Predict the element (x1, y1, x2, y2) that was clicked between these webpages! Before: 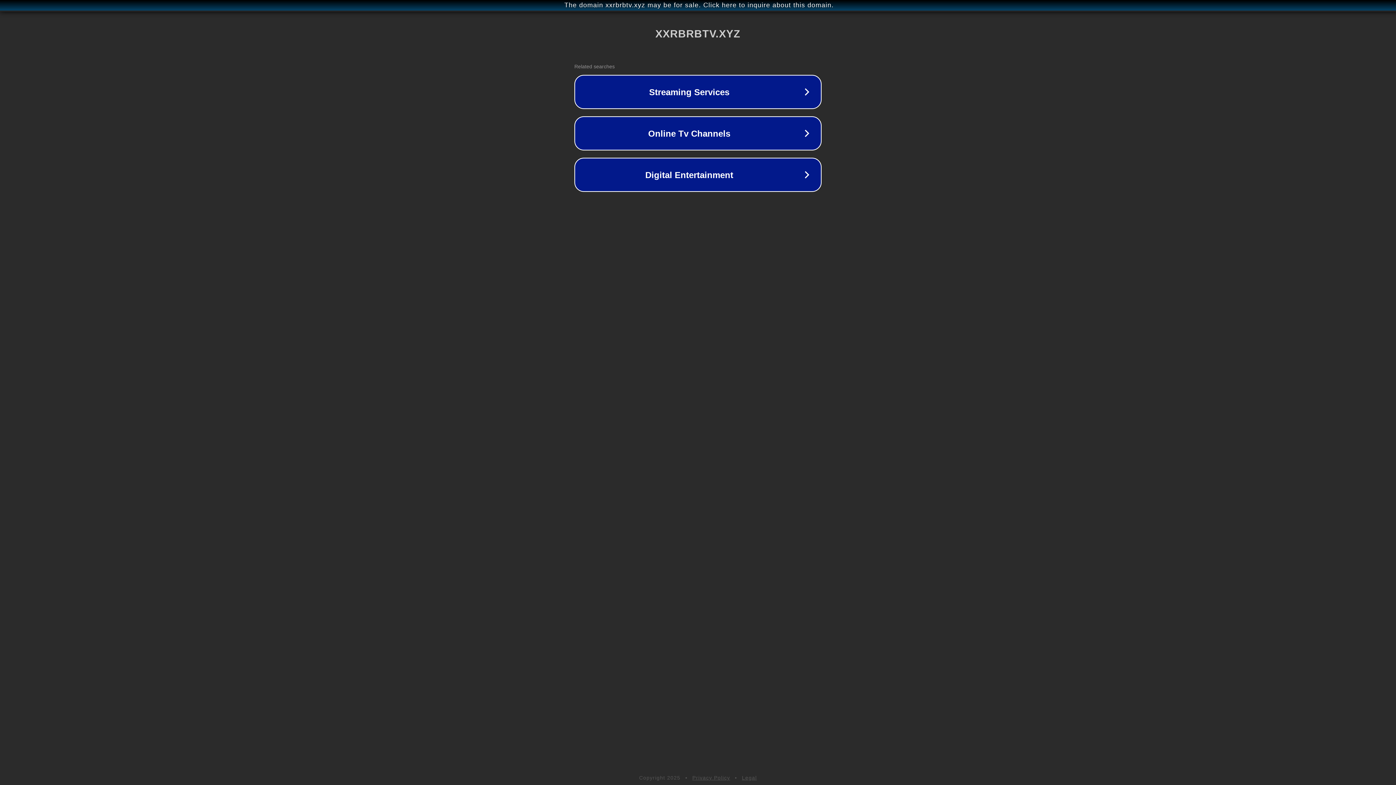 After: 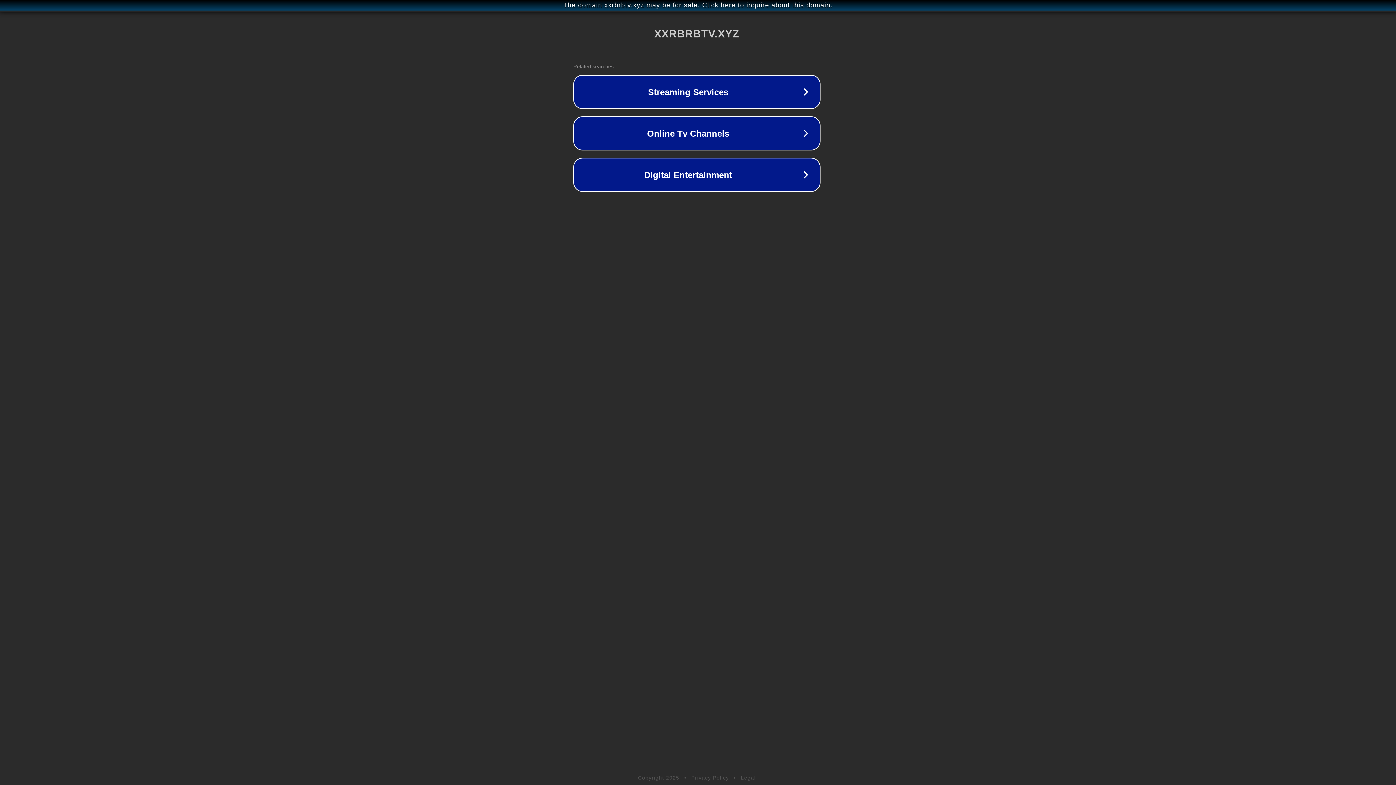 Action: label: The domain xxrbrbtv.xyz may be for sale. Click here to inquire about this domain. bbox: (1, 1, 1397, 9)